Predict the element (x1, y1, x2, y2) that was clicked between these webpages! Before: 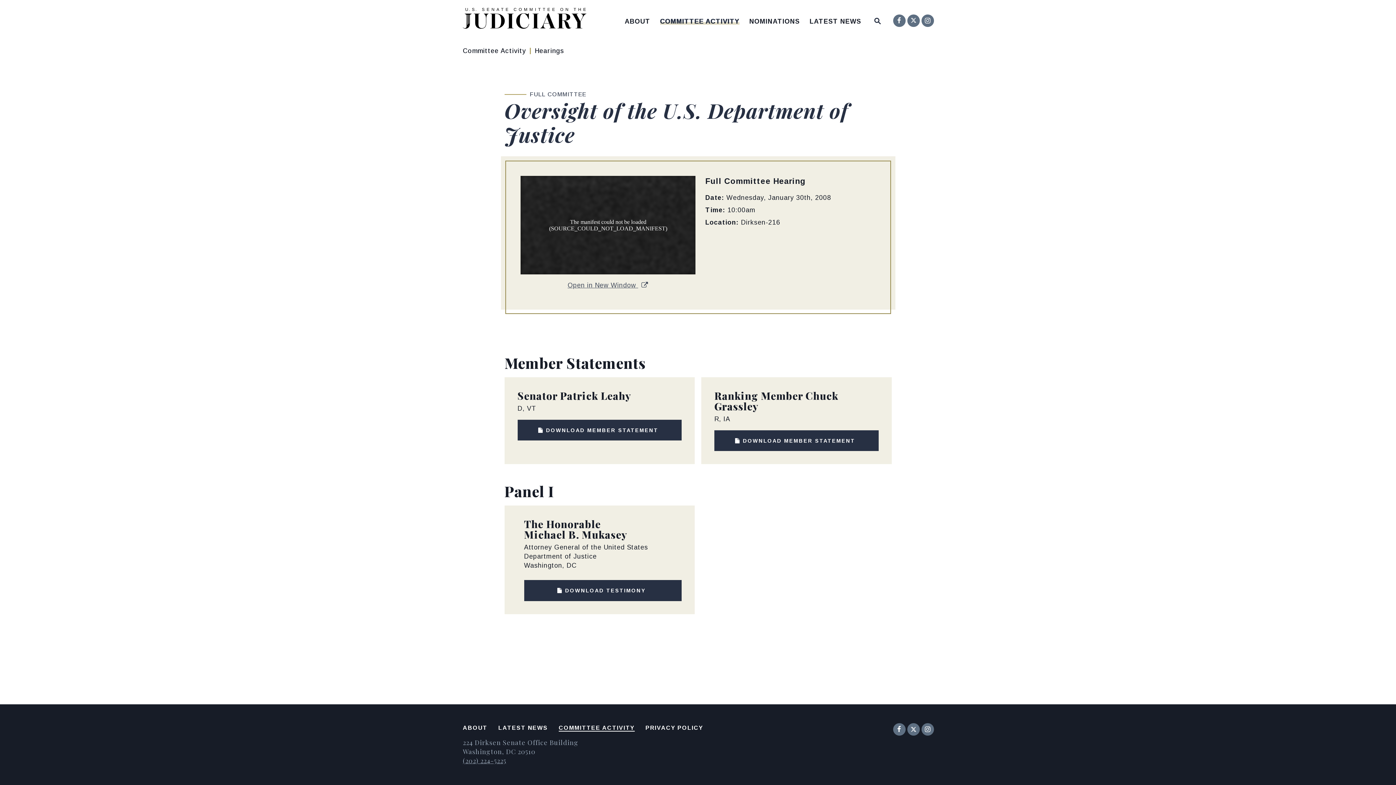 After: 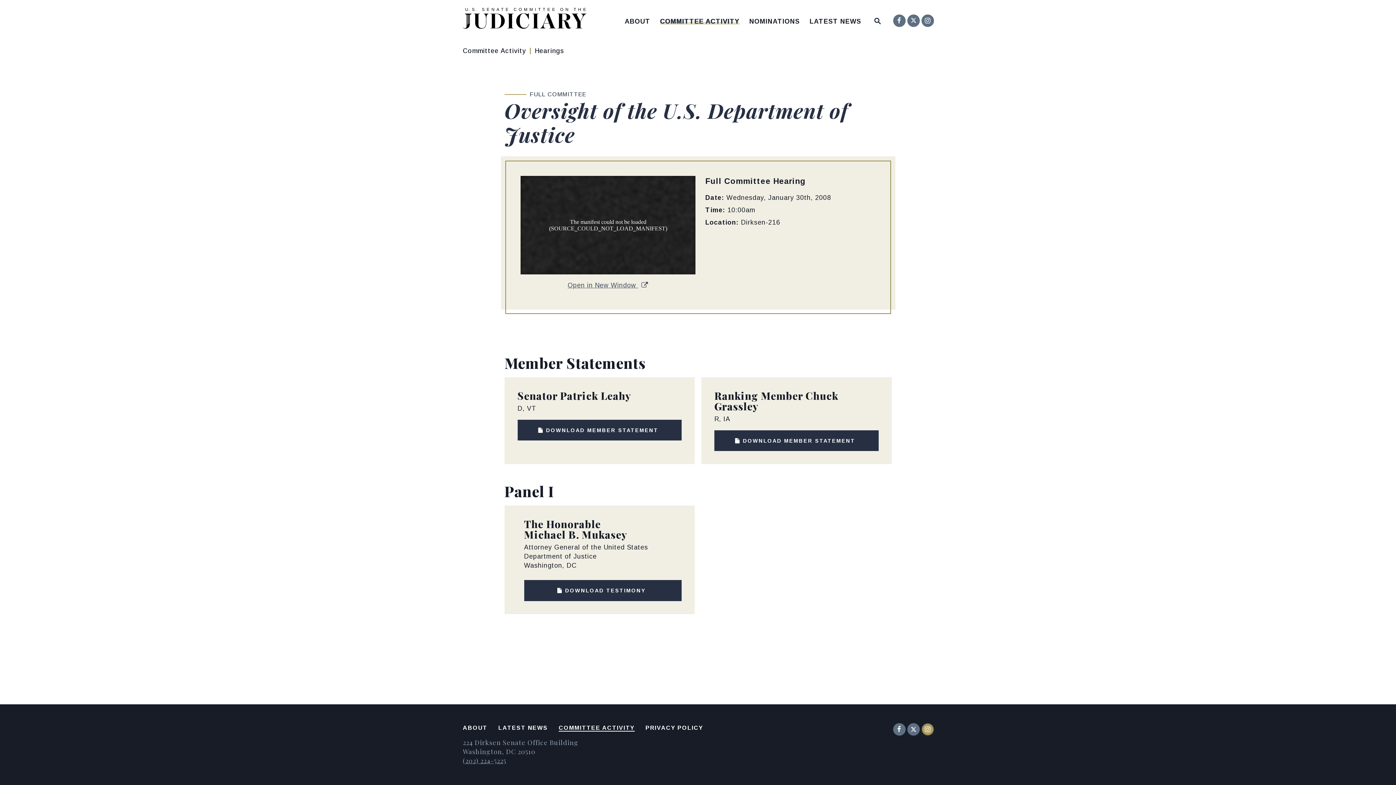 Action: label: Instagram bbox: (922, 724, 933, 735)